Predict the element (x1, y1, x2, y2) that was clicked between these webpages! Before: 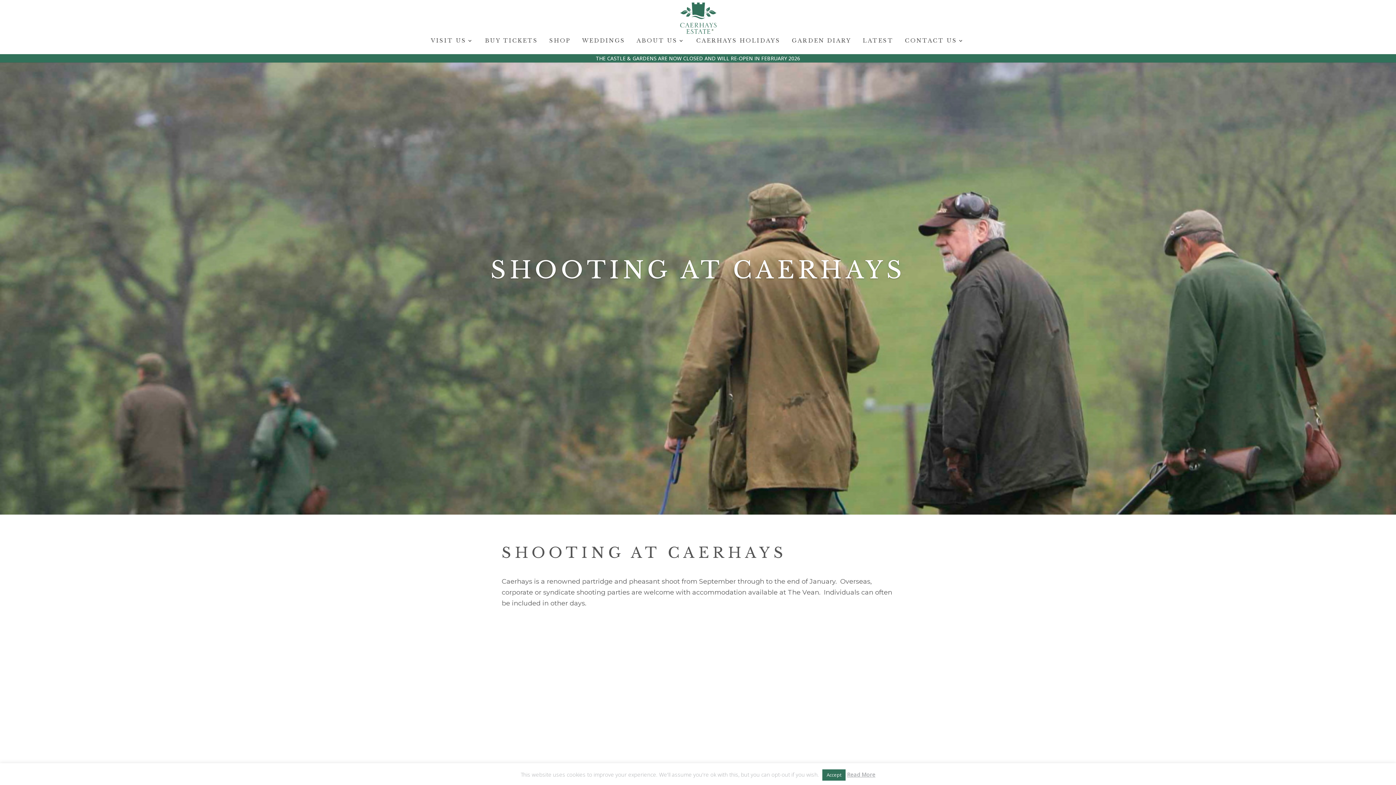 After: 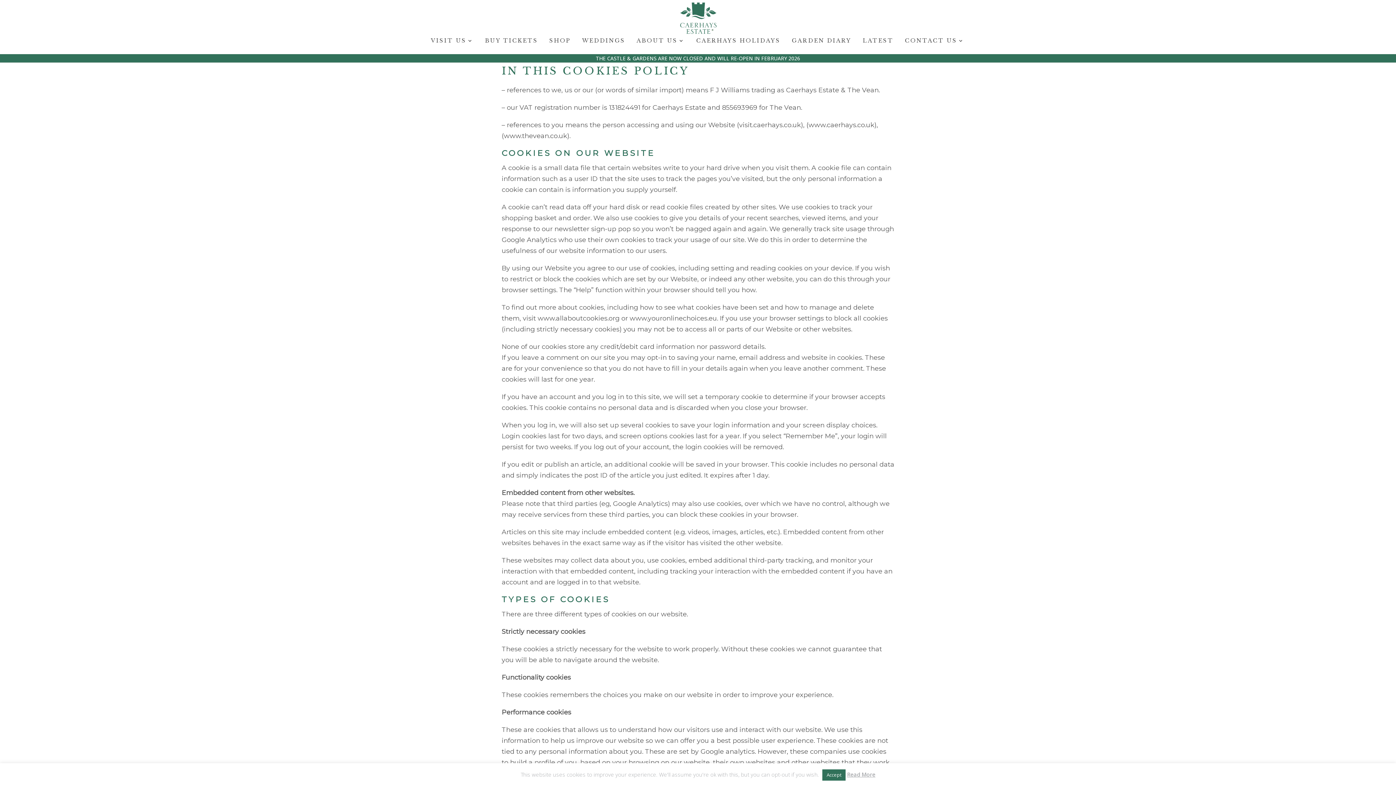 Action: bbox: (847, 771, 875, 778) label: Read More